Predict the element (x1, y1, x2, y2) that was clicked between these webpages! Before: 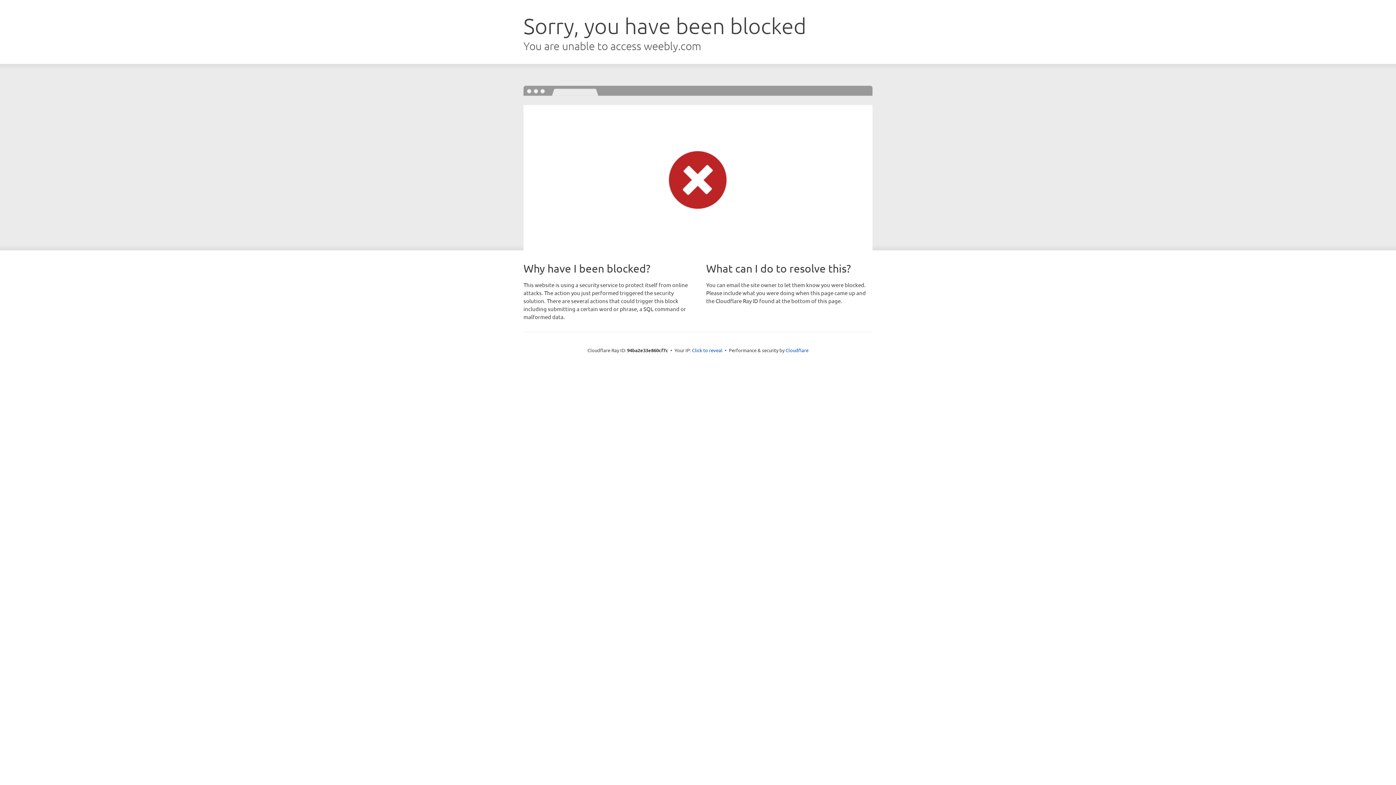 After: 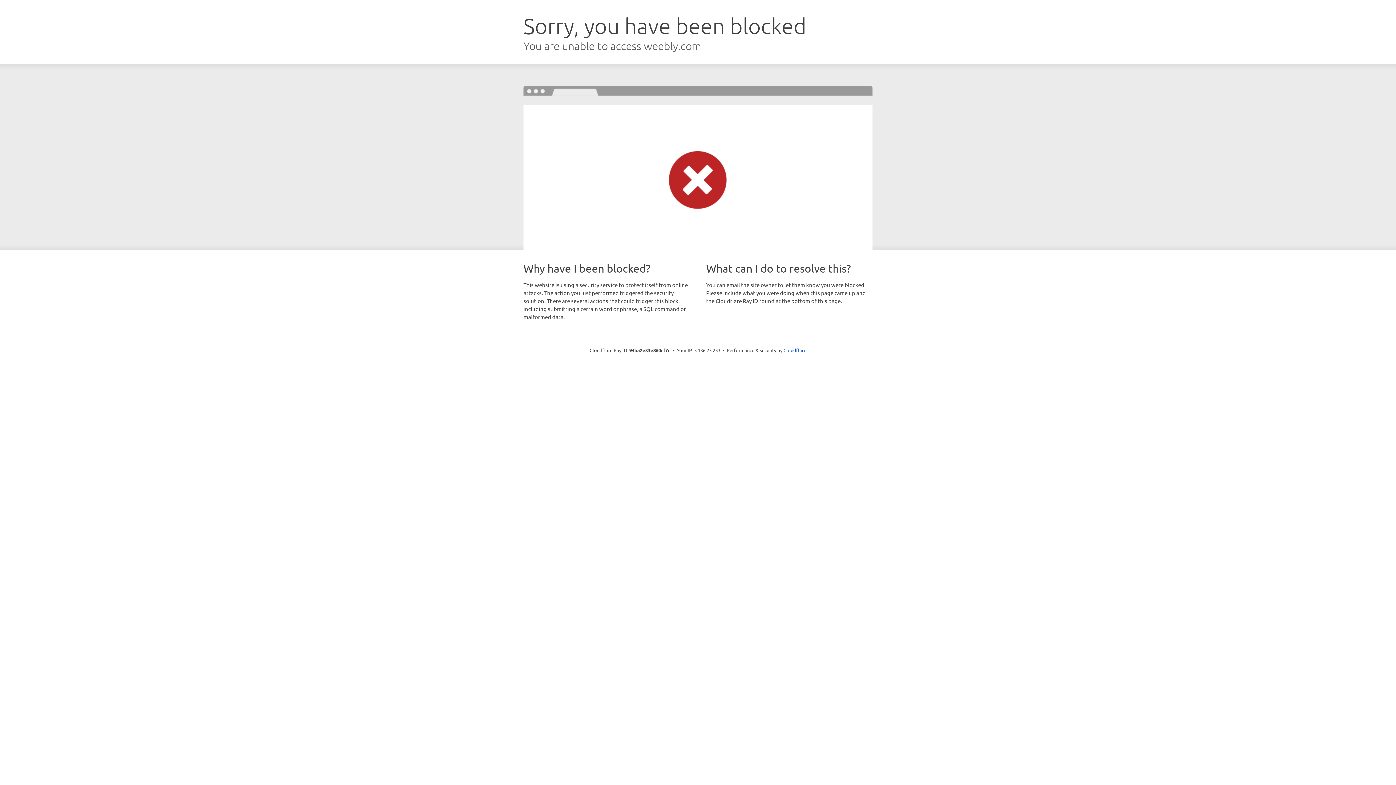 Action: label: Click to reveal bbox: (692, 346, 722, 353)